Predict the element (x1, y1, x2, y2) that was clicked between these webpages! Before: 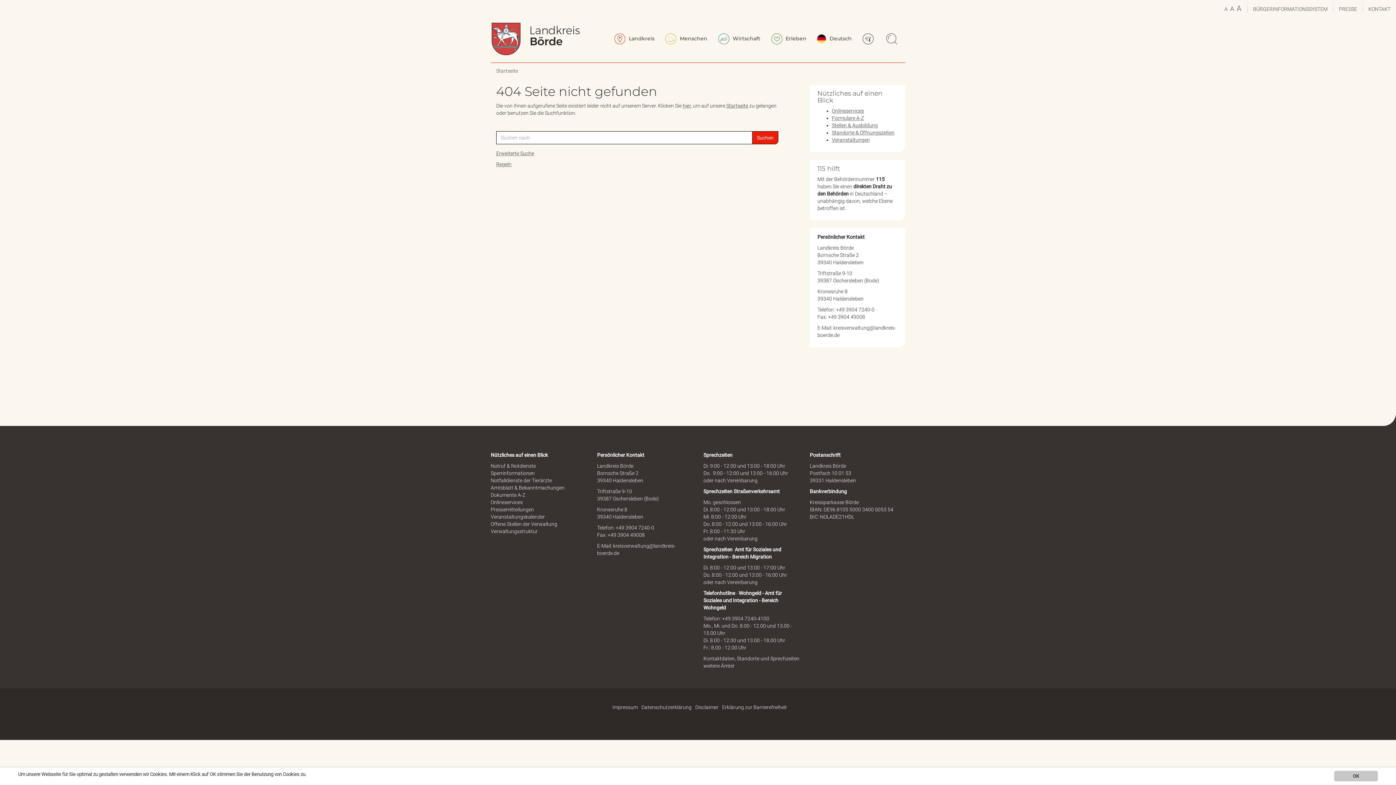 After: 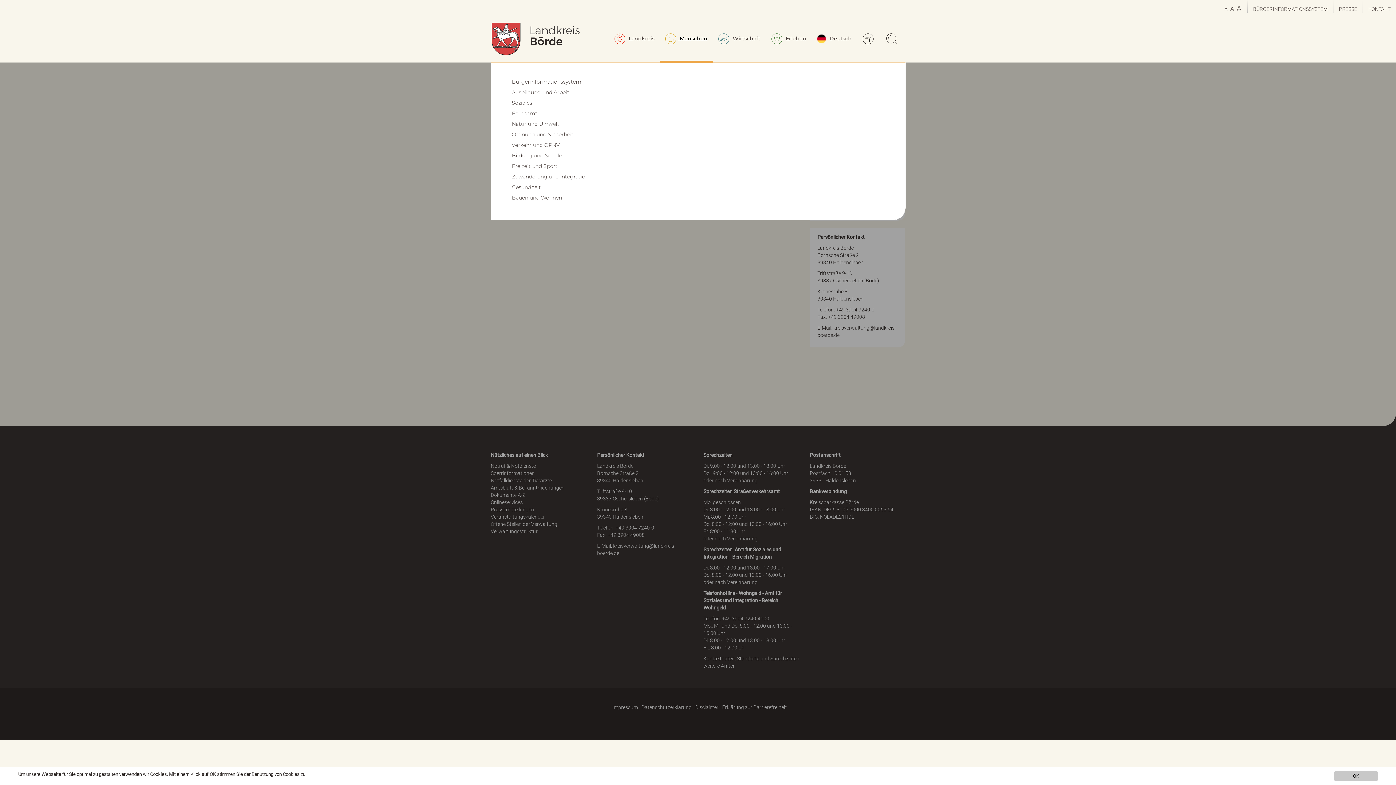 Action: bbox: (660, 16, 713, 62) label:  Menschen